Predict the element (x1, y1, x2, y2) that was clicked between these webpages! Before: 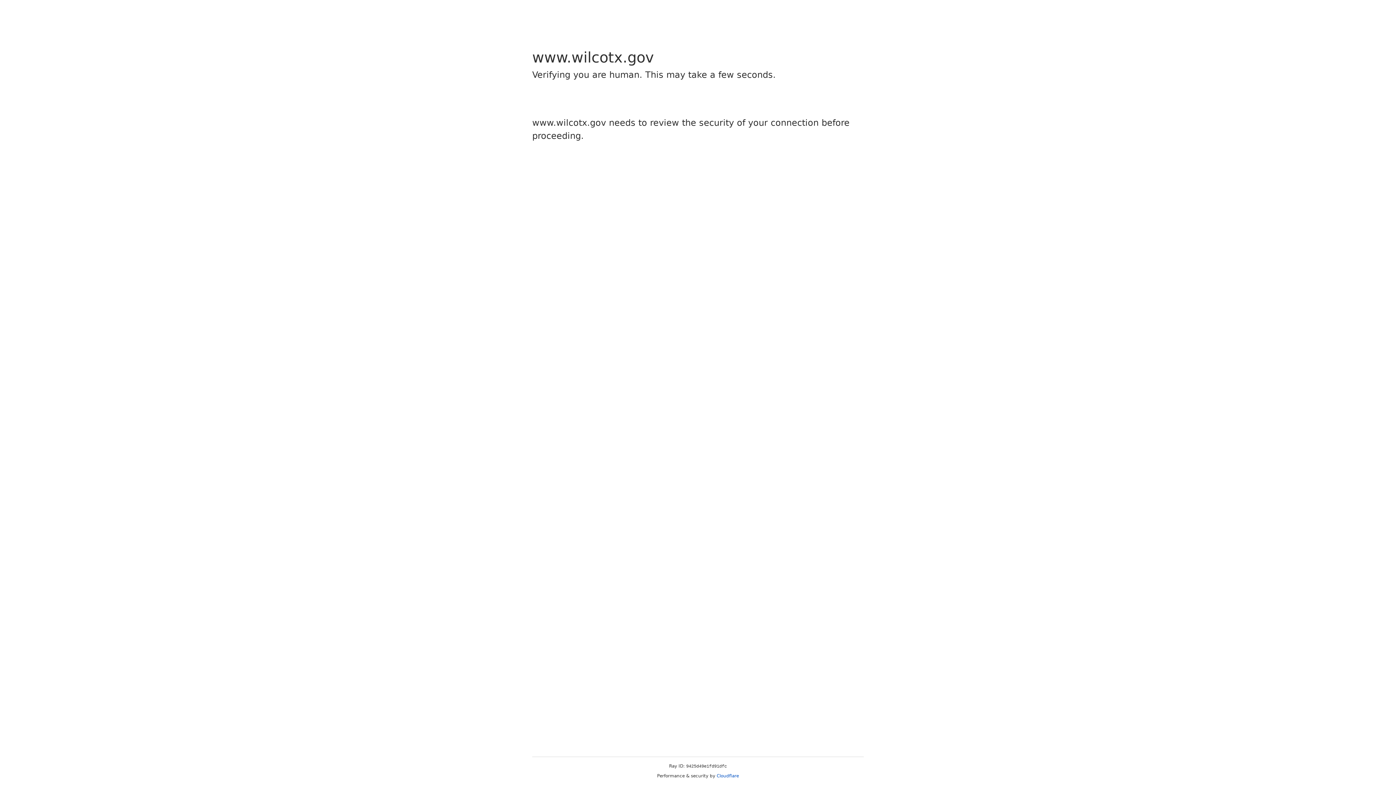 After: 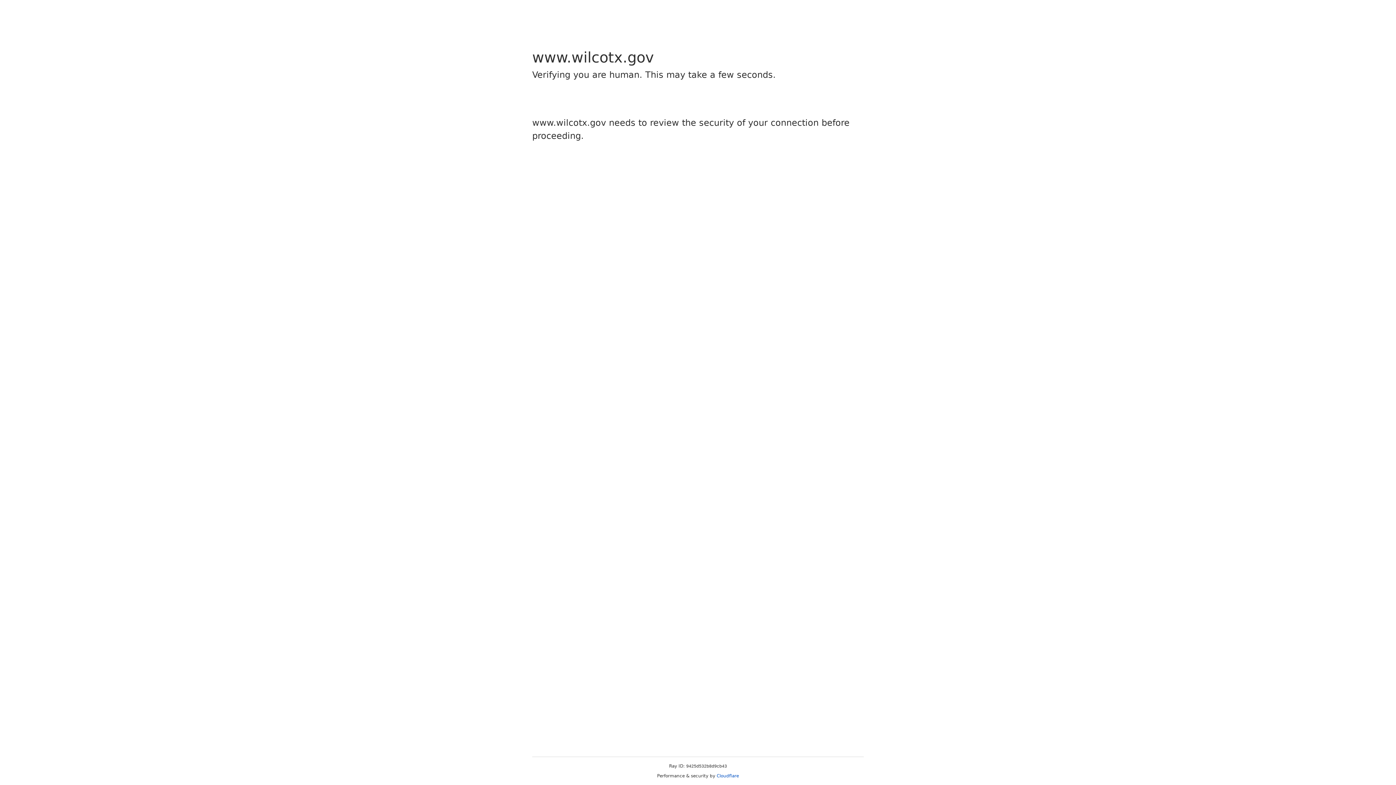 Action: bbox: (716, 773, 739, 778) label: Cloudflare